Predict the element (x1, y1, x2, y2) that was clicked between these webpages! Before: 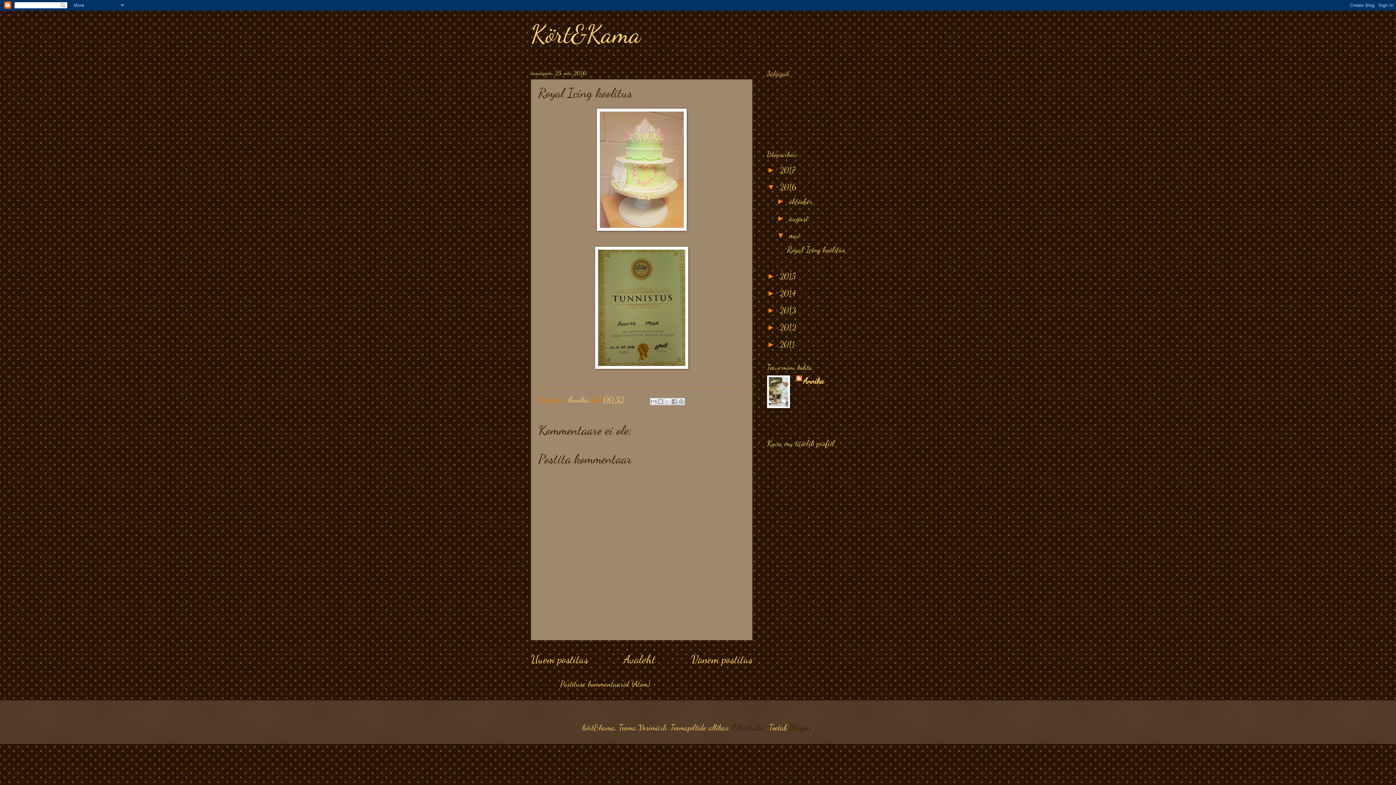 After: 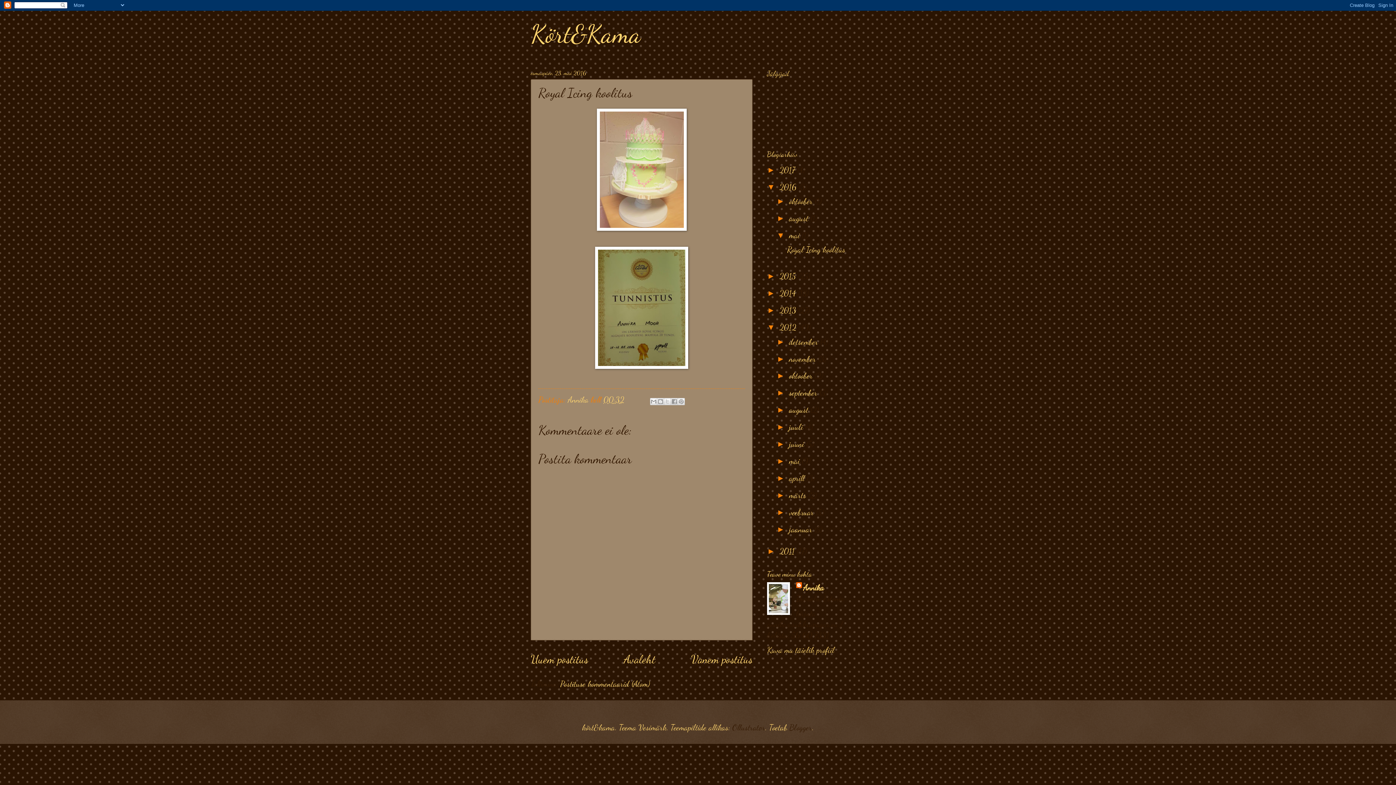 Action: label: ►   bbox: (767, 323, 779, 332)